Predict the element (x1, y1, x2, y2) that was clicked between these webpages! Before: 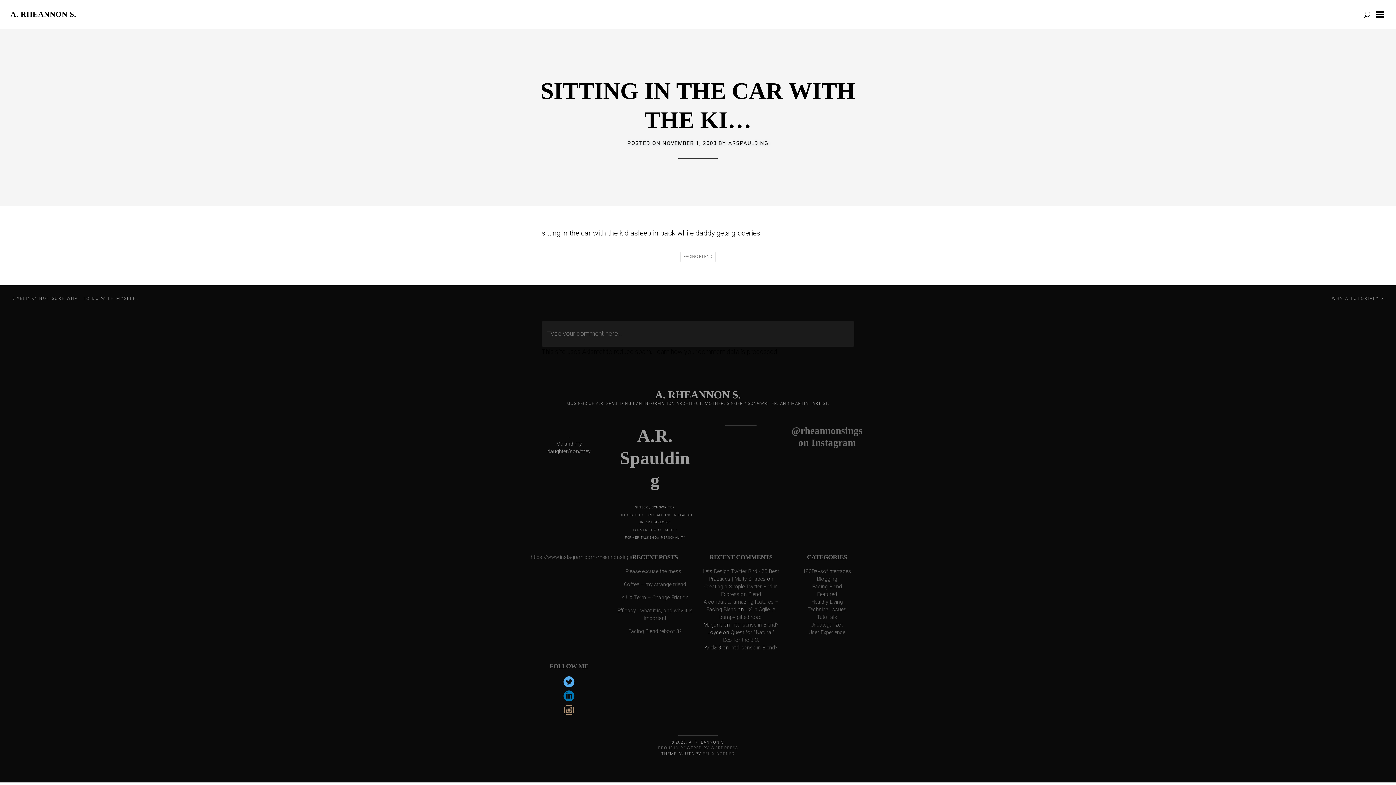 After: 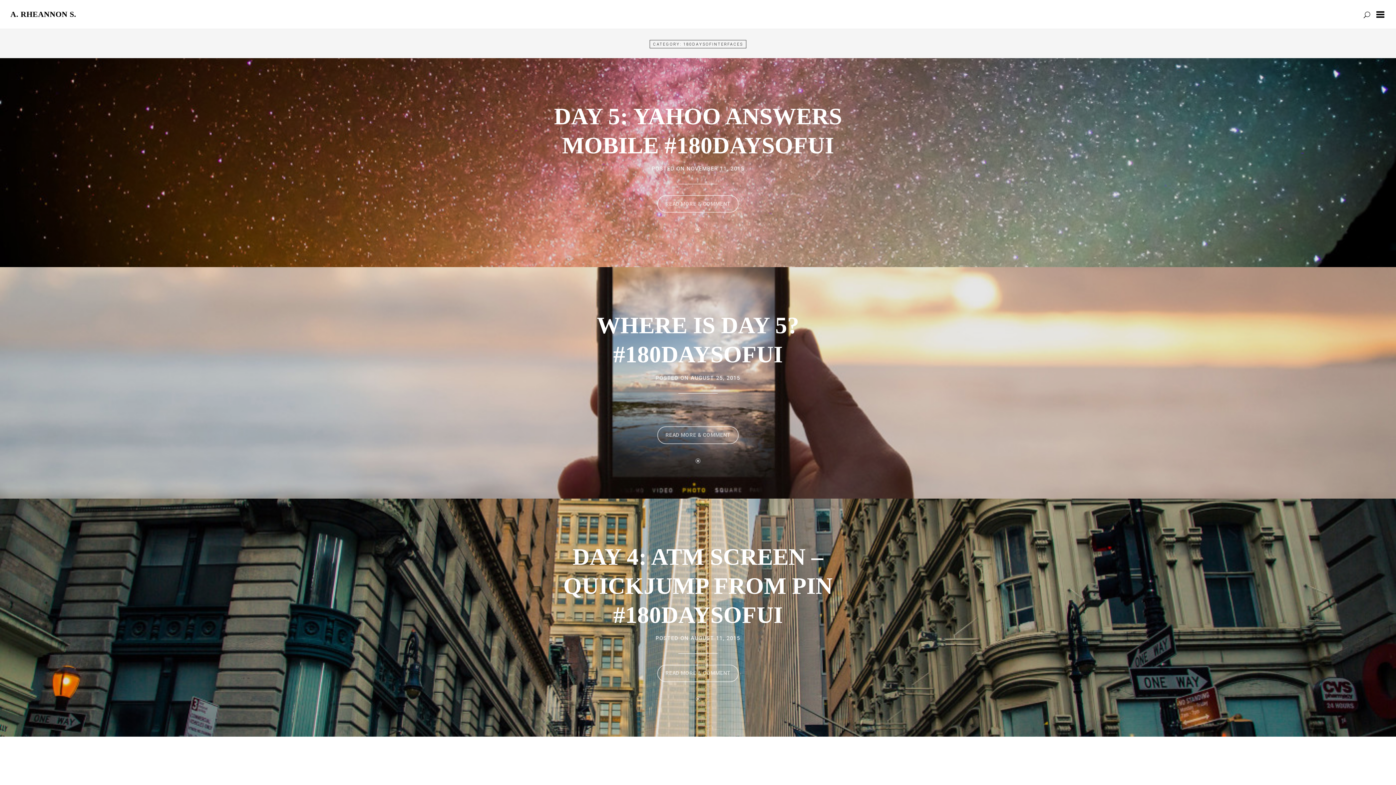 Action: label: 180DaysofInterfaces bbox: (803, 568, 851, 574)